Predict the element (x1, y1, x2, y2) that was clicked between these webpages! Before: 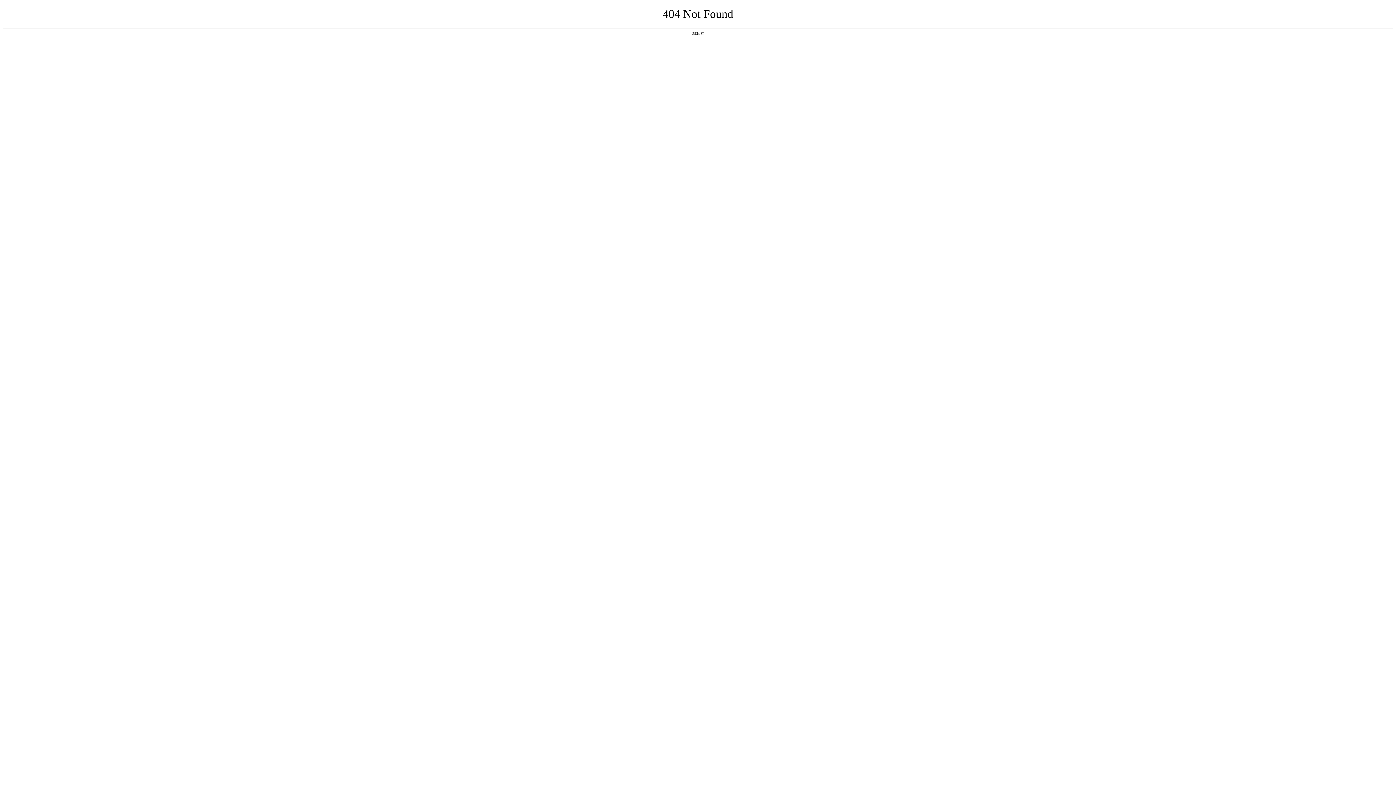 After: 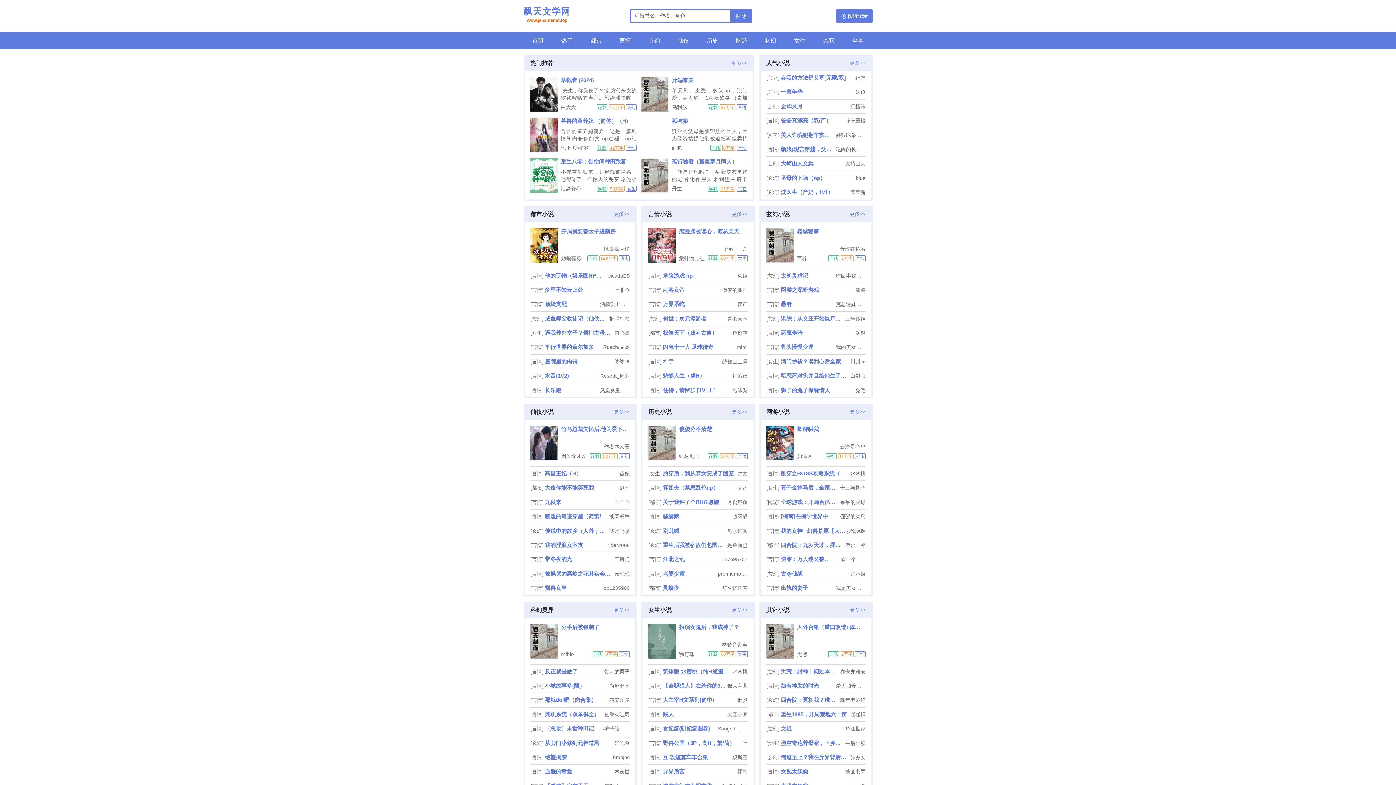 Action: label: 返回首页 bbox: (692, 31, 704, 35)